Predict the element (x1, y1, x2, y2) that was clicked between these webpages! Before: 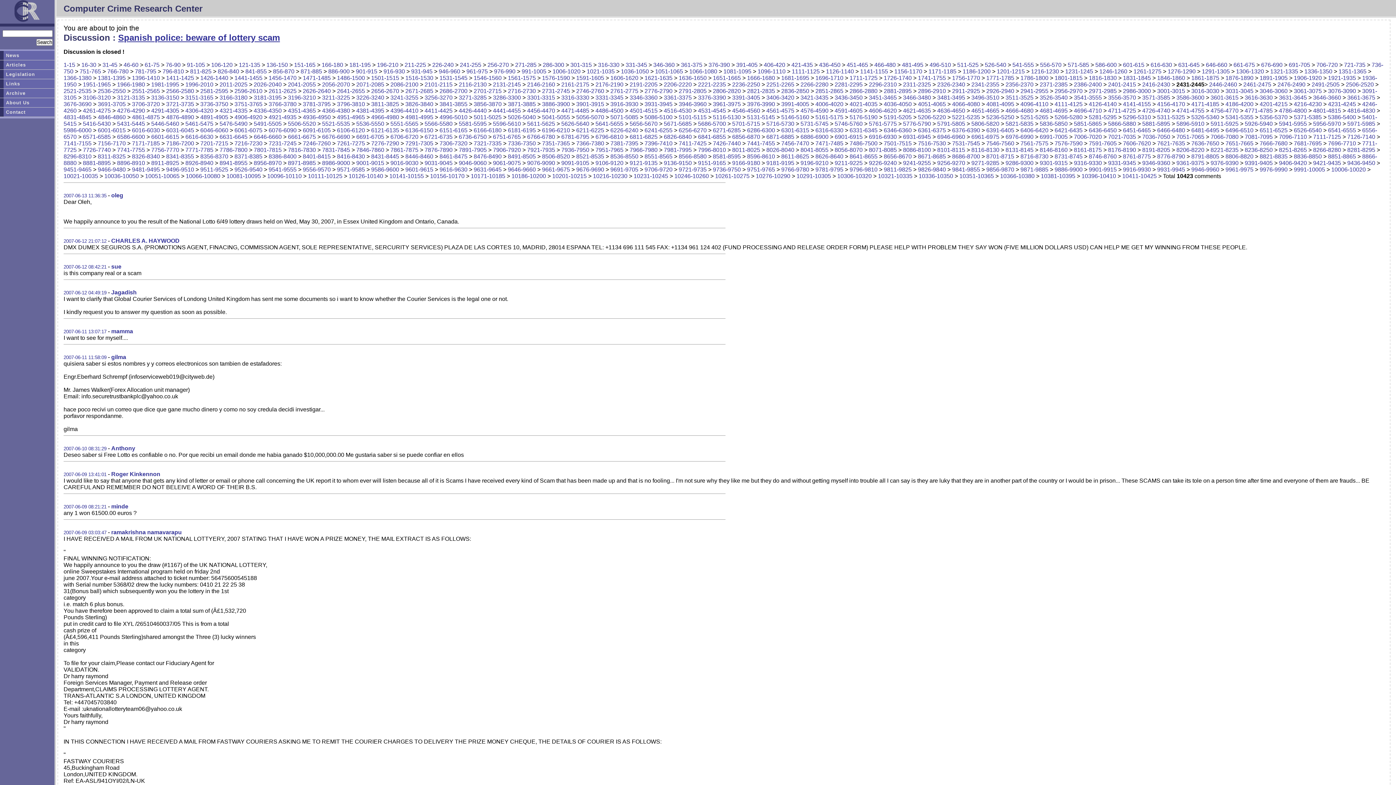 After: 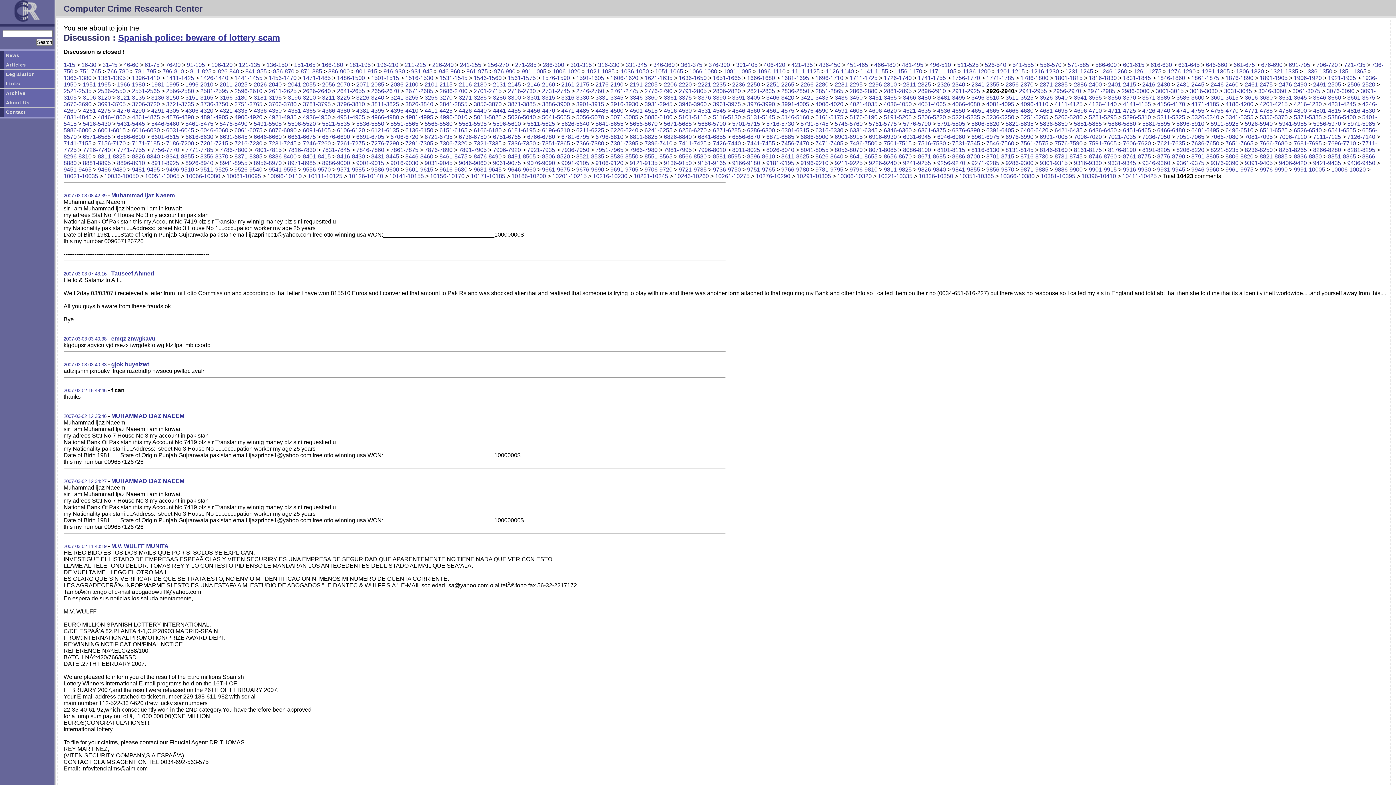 Action: label: 2926-2940 bbox: (986, 88, 1014, 94)